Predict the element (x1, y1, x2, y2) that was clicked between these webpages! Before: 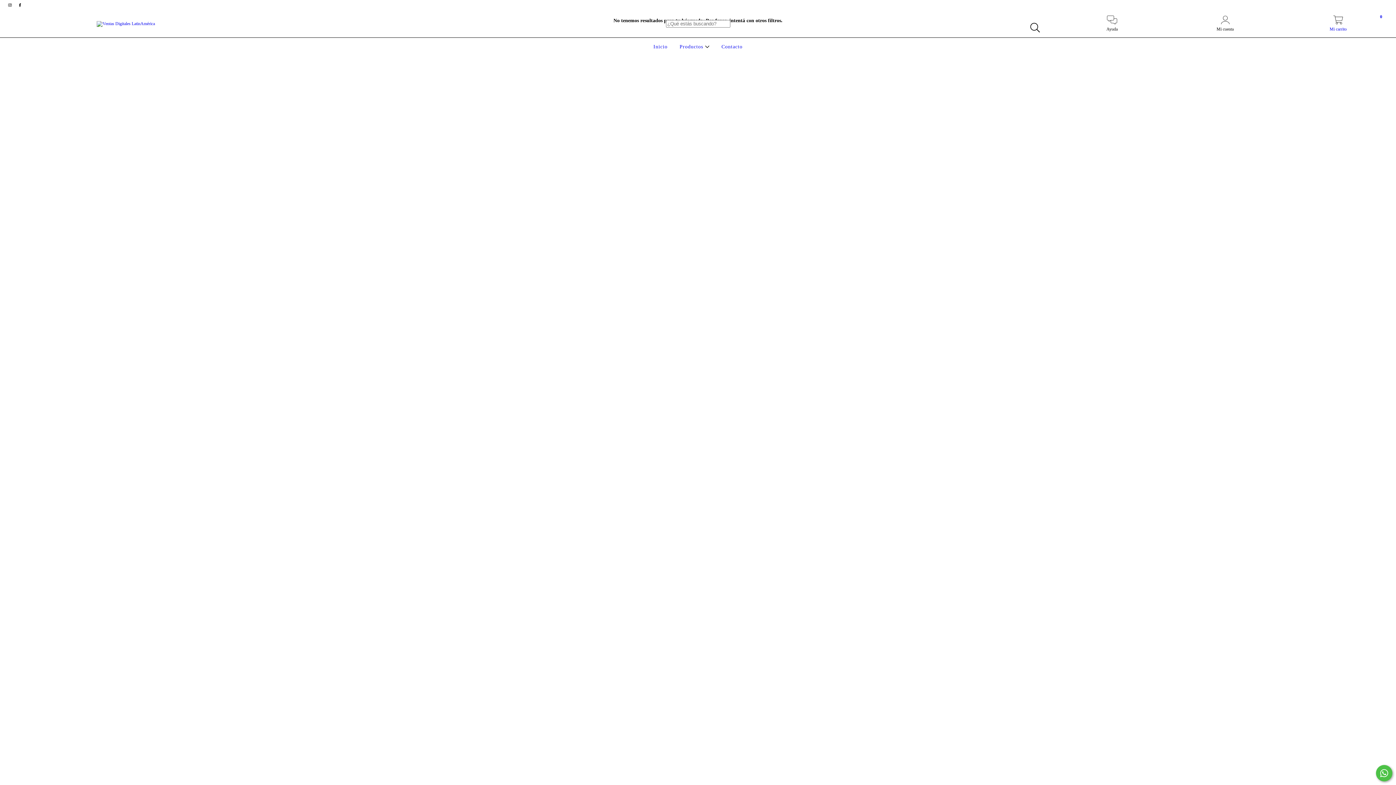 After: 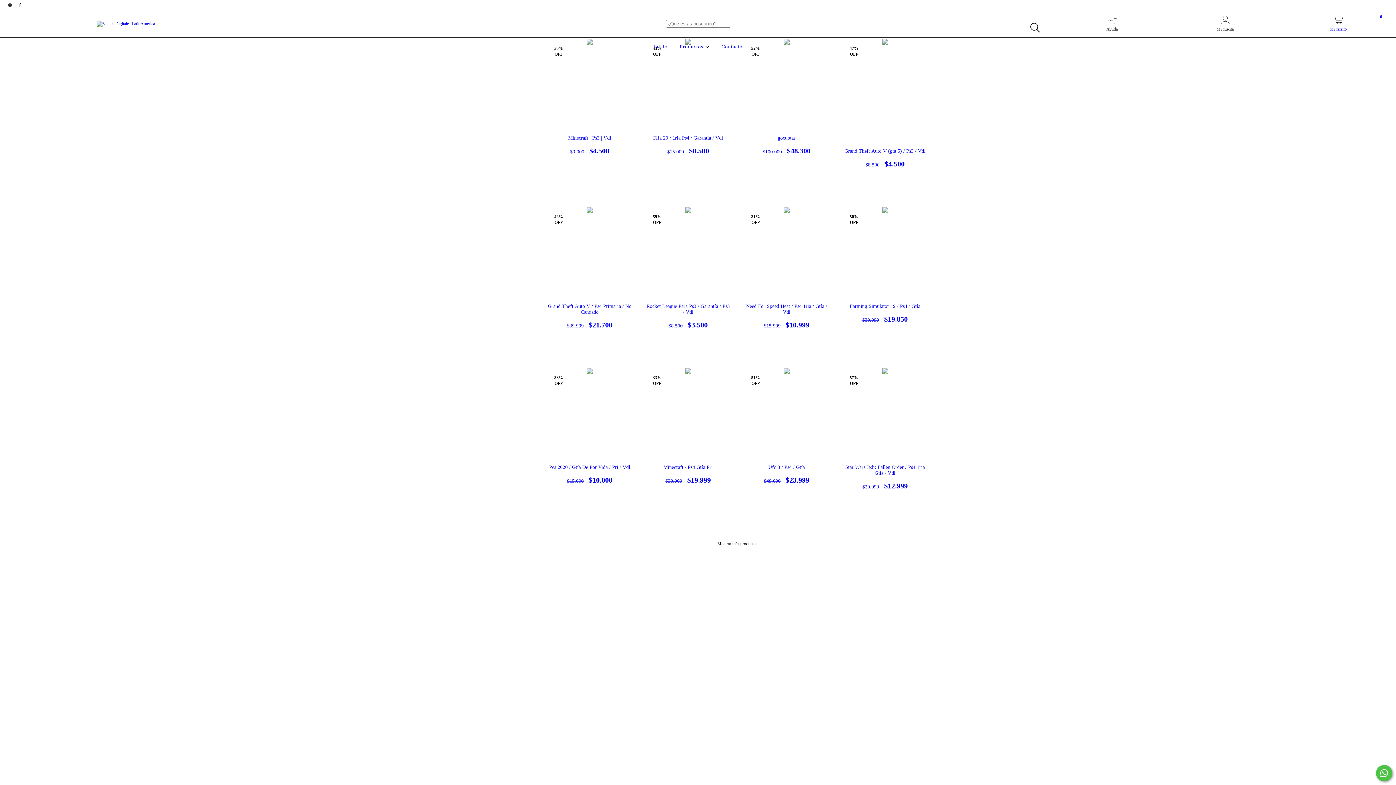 Action: label: Productos  bbox: (677, 44, 711, 49)